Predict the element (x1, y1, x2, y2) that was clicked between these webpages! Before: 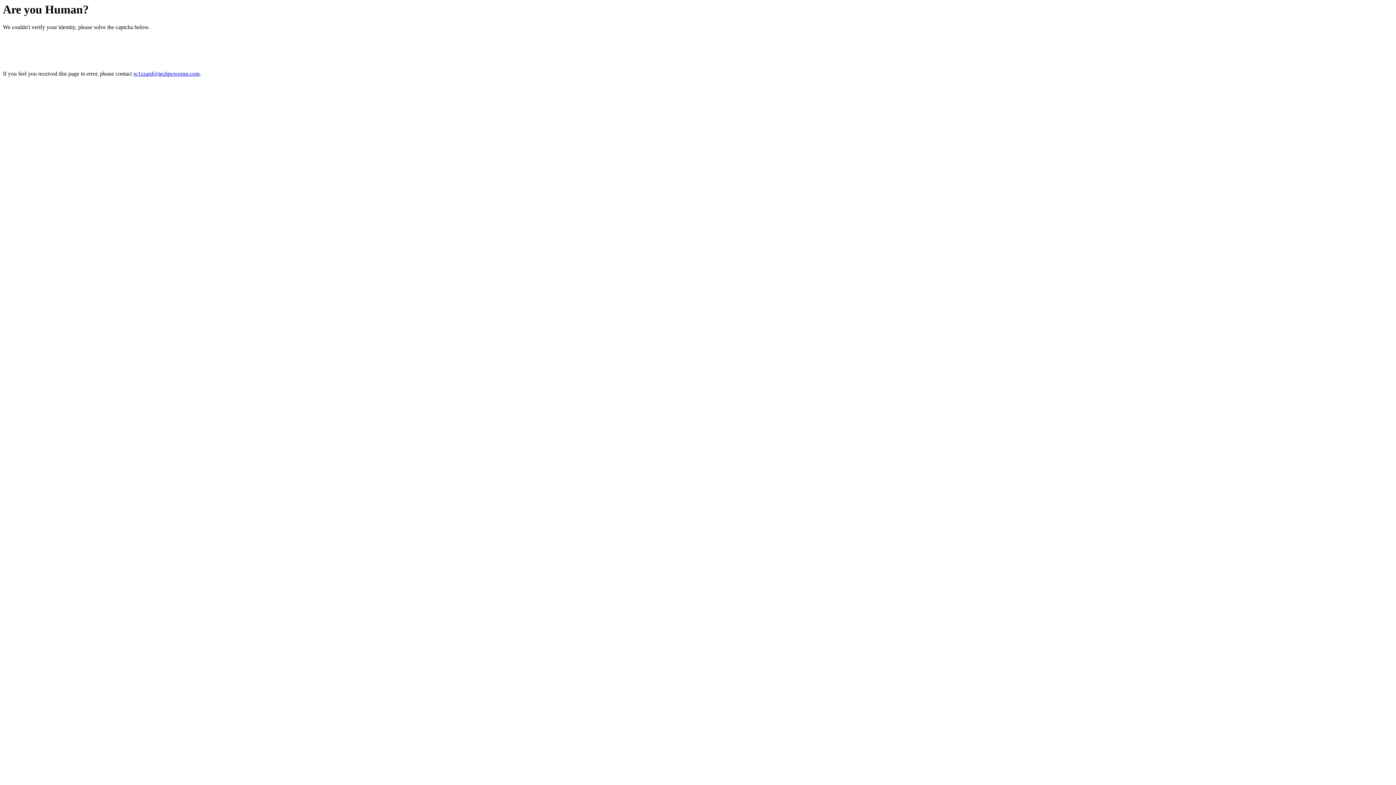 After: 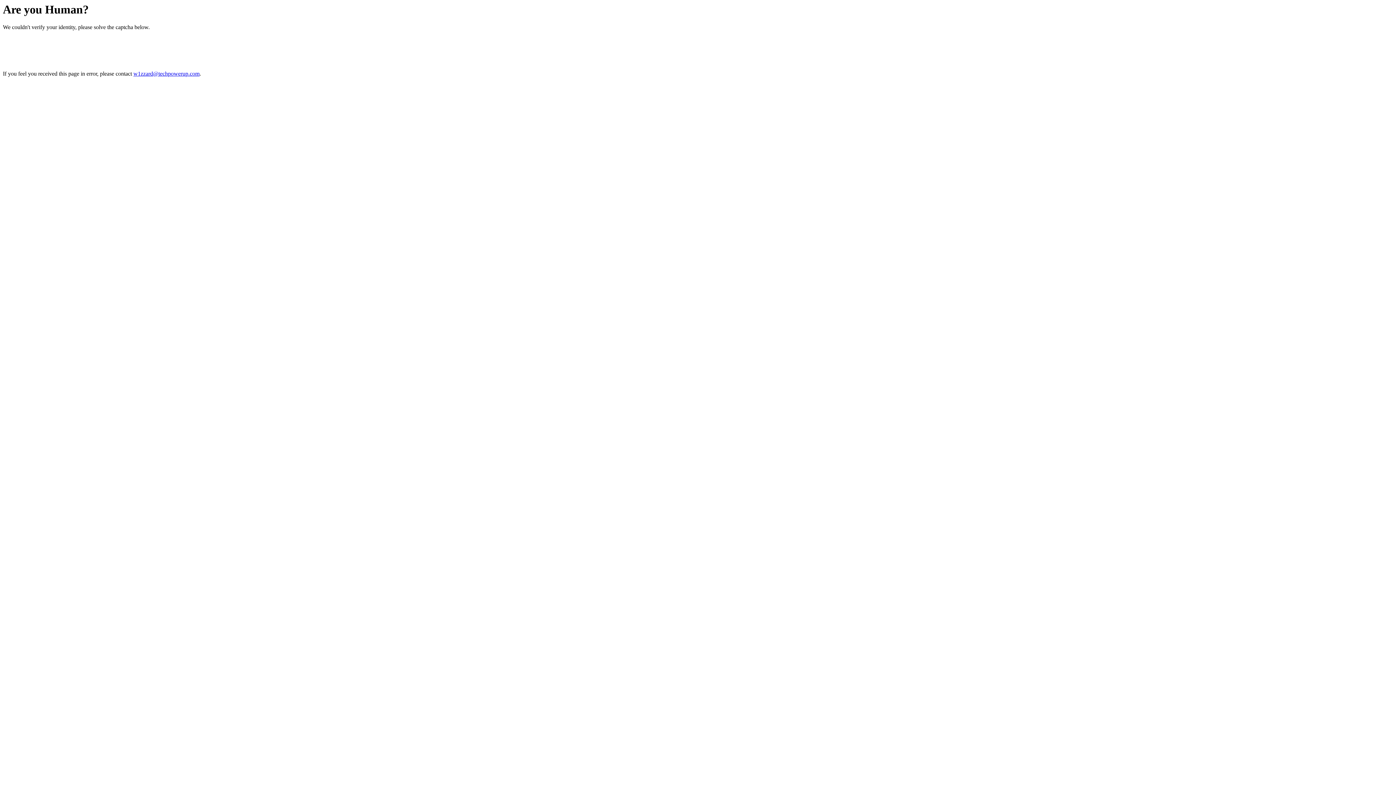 Action: bbox: (133, 70, 199, 76) label: w1zzard@techpowerup.com